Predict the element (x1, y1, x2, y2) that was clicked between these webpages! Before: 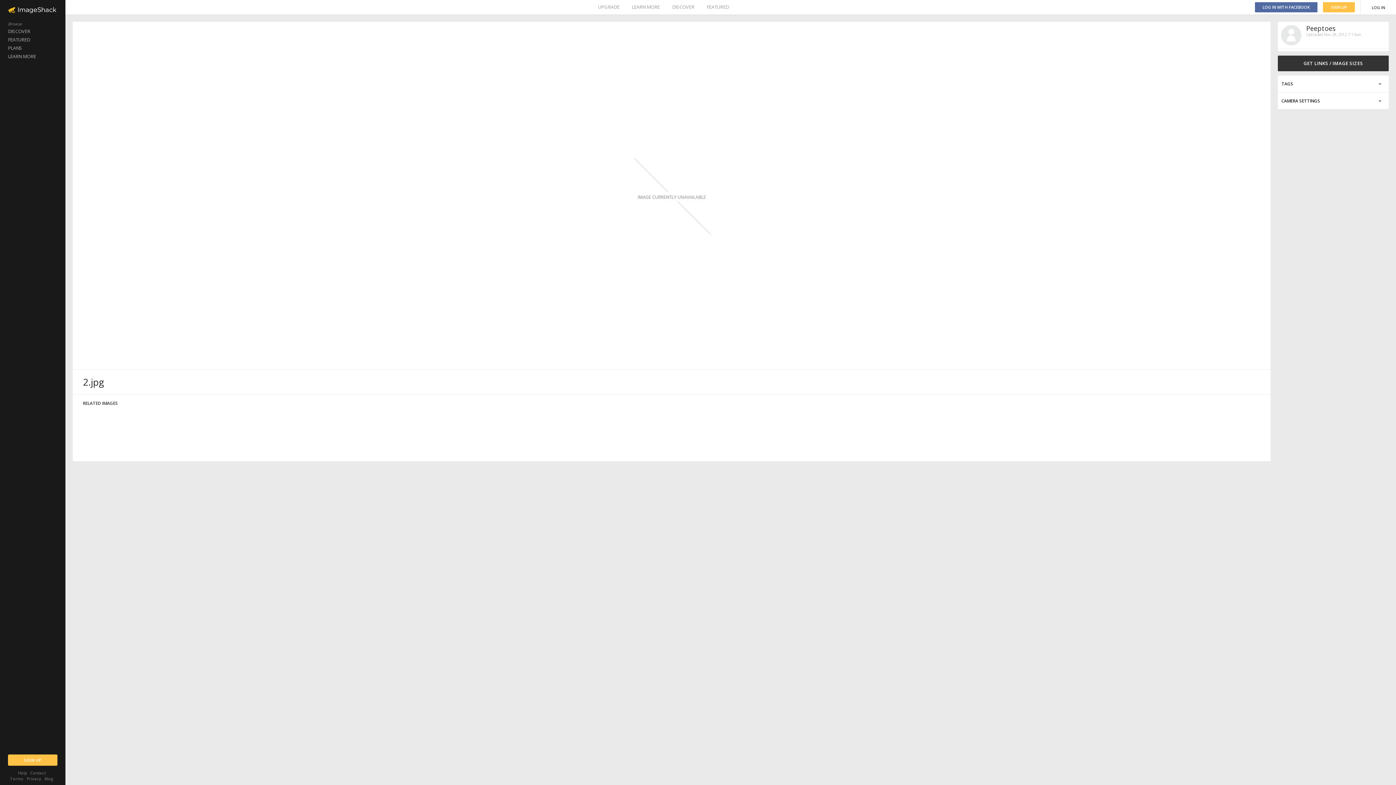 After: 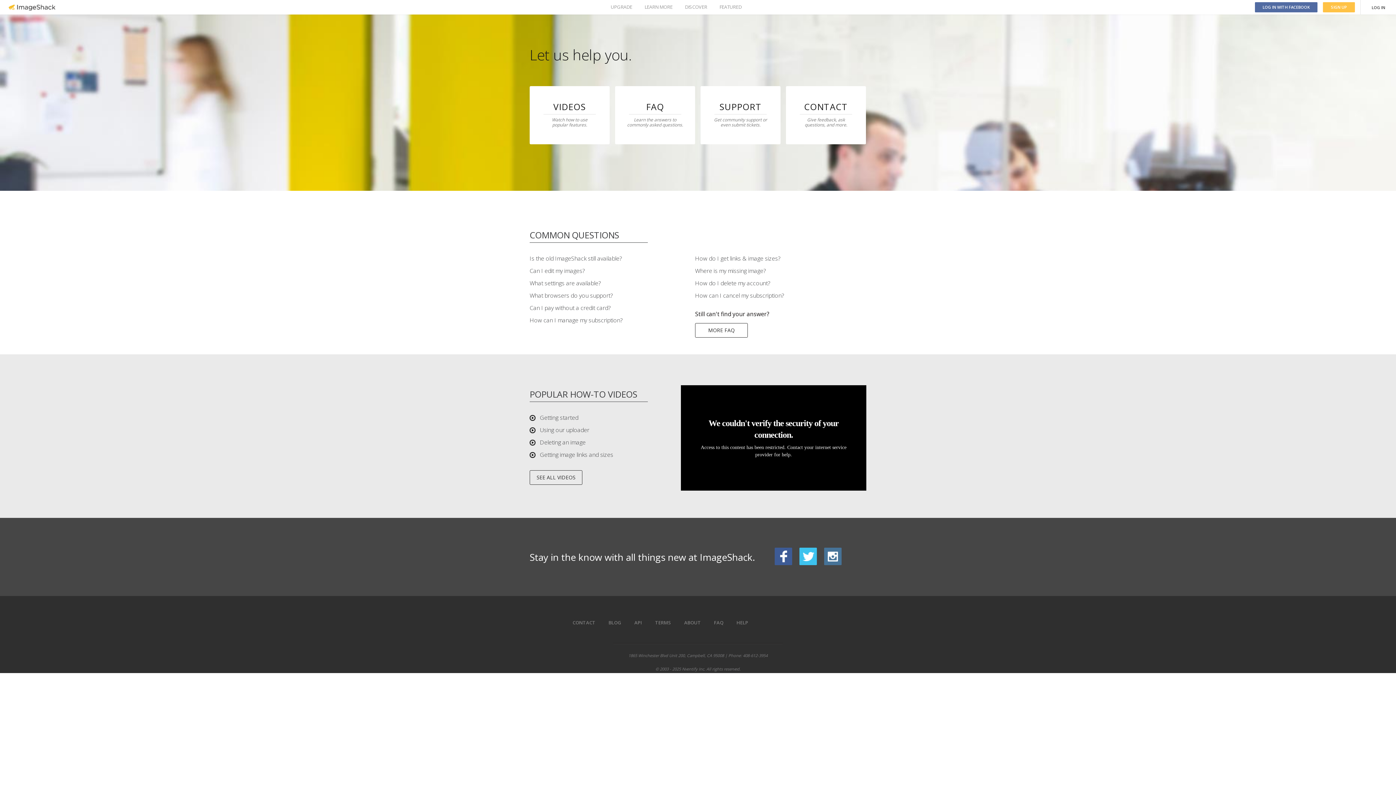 Action: label: Help bbox: (18, 770, 27, 776)